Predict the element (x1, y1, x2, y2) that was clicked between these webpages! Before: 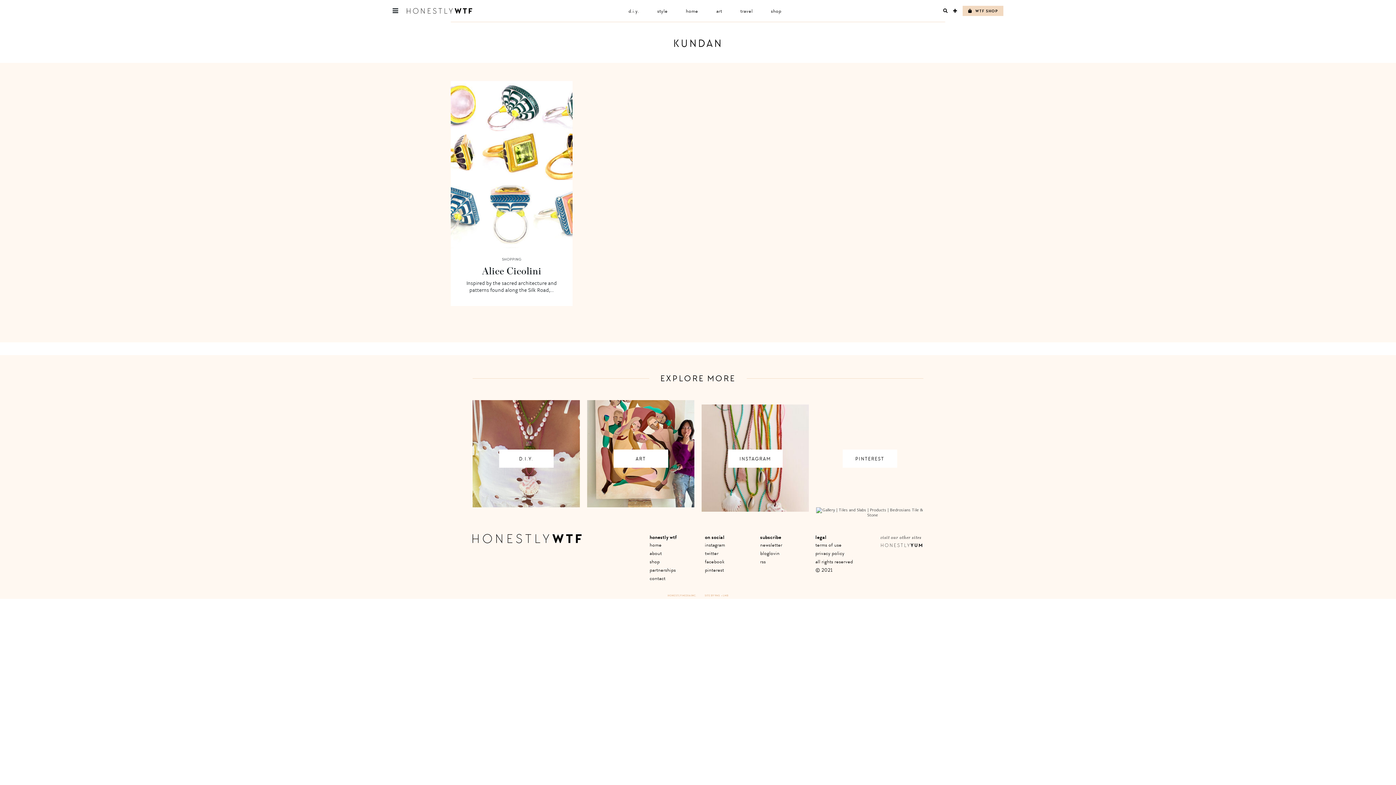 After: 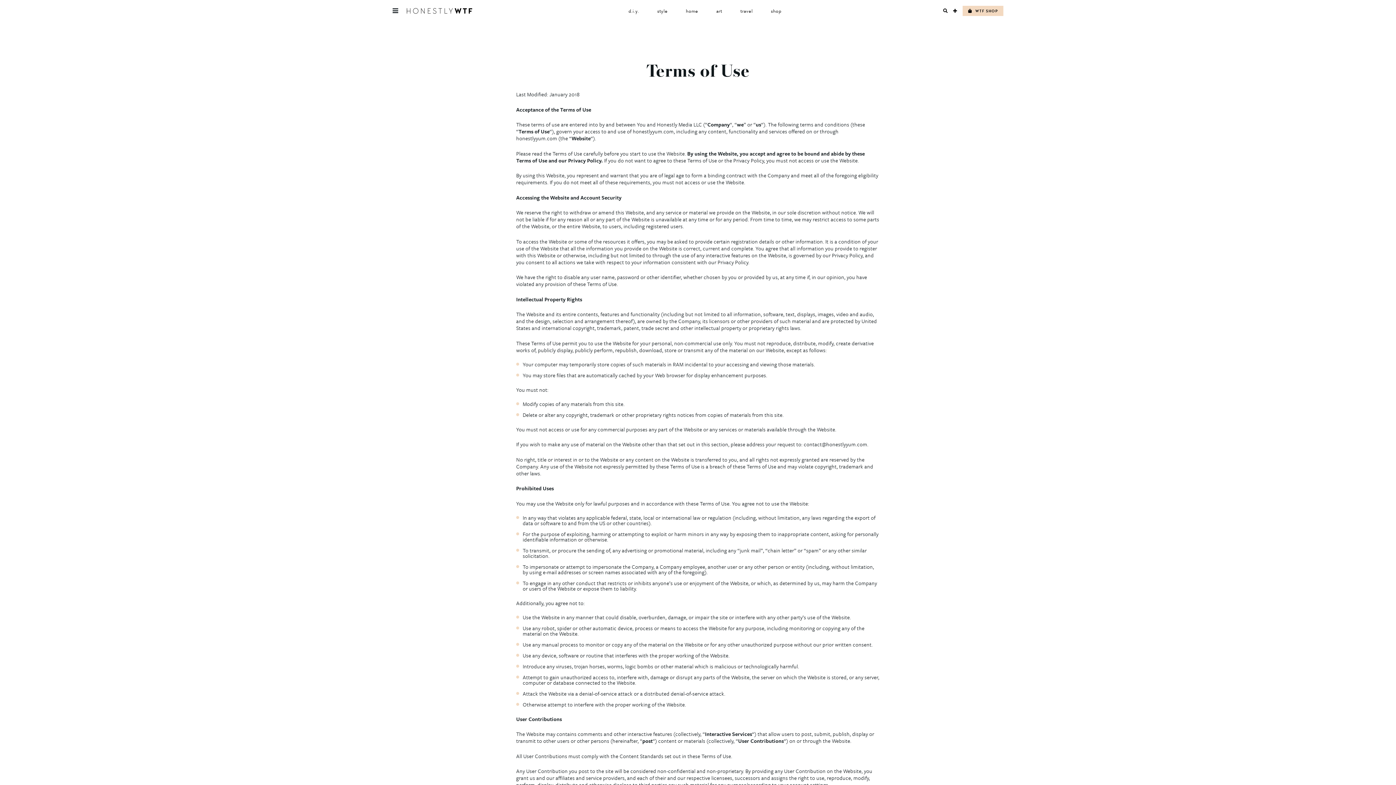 Action: bbox: (815, 542, 841, 548) label: terms of use